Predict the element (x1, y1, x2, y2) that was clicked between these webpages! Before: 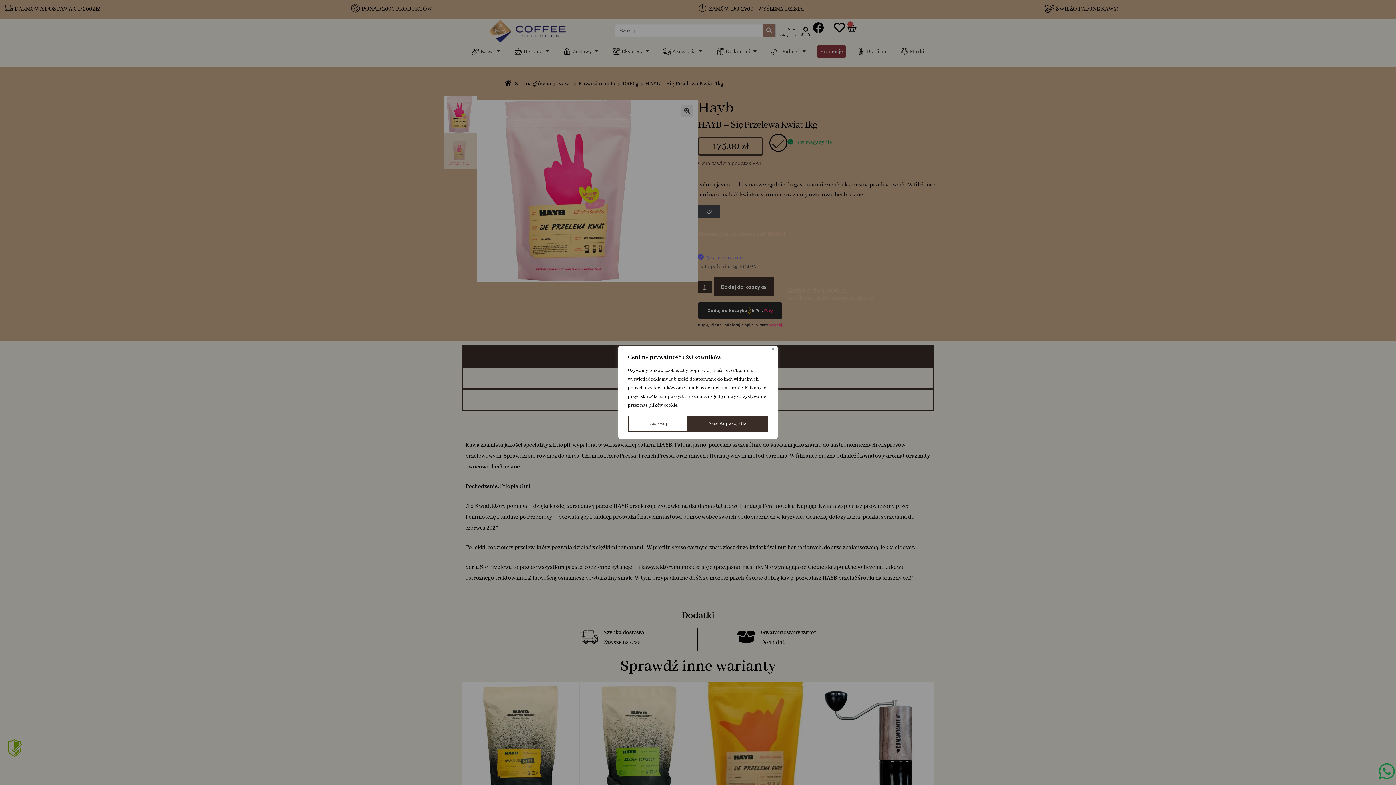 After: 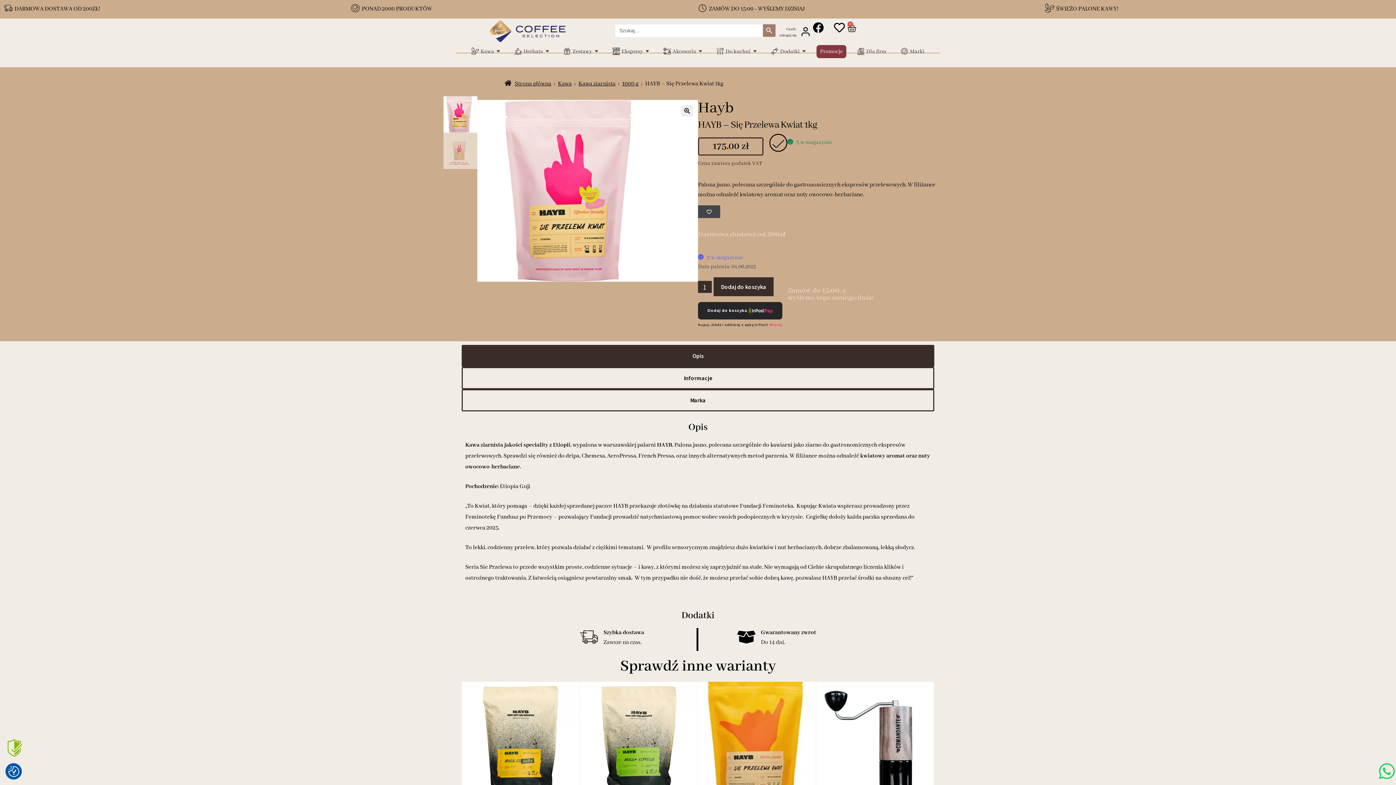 Action: bbox: (688, 416, 768, 432) label: Akceptuj wszystko